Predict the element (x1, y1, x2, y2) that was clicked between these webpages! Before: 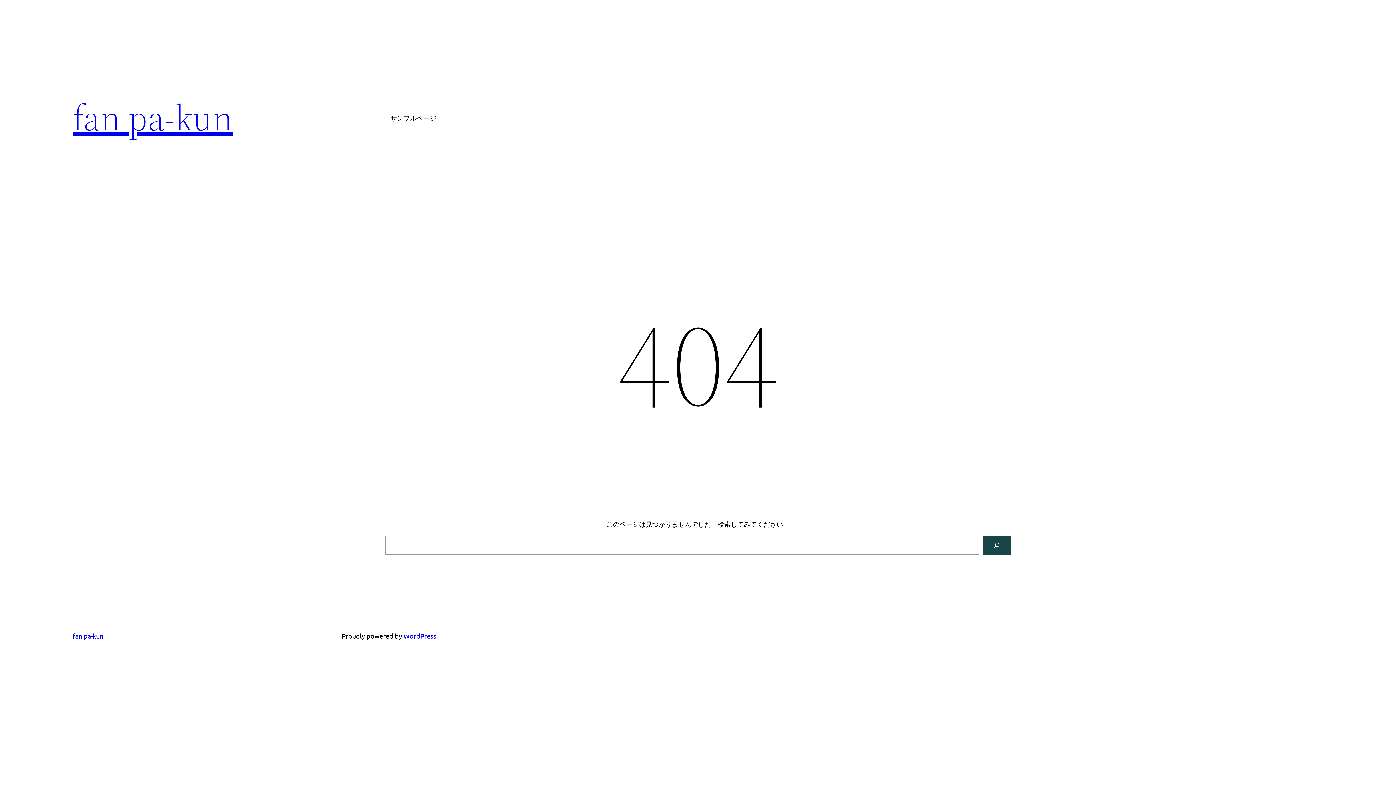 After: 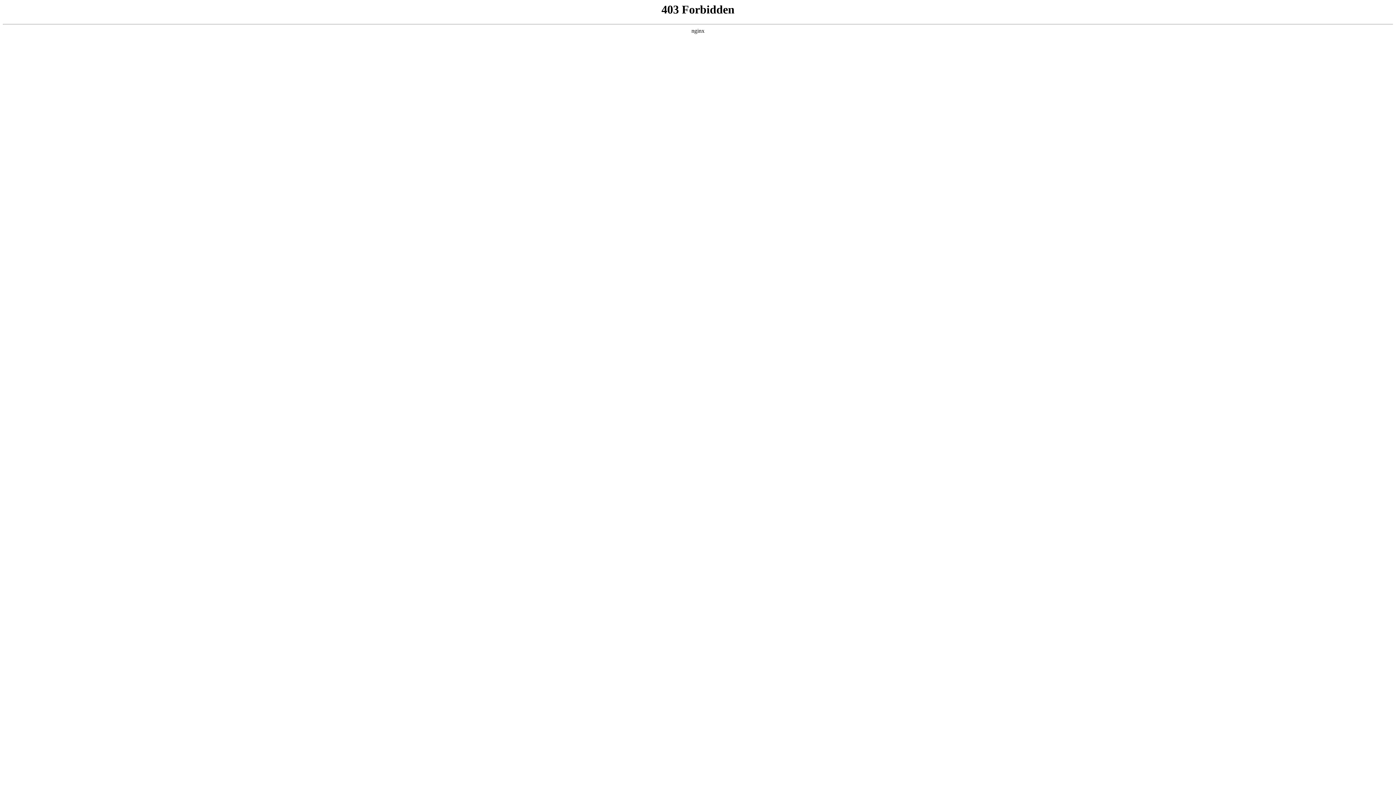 Action: bbox: (403, 632, 436, 640) label: WordPress